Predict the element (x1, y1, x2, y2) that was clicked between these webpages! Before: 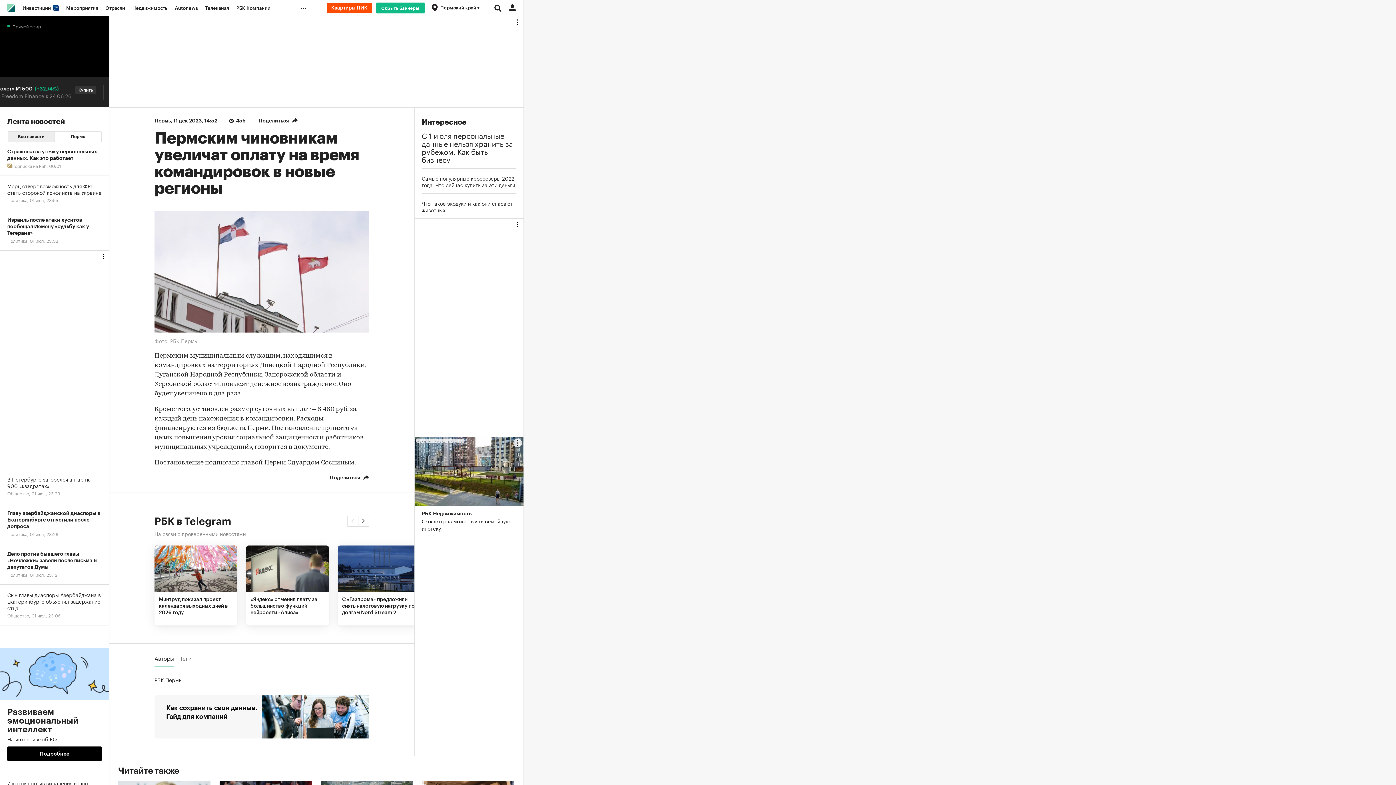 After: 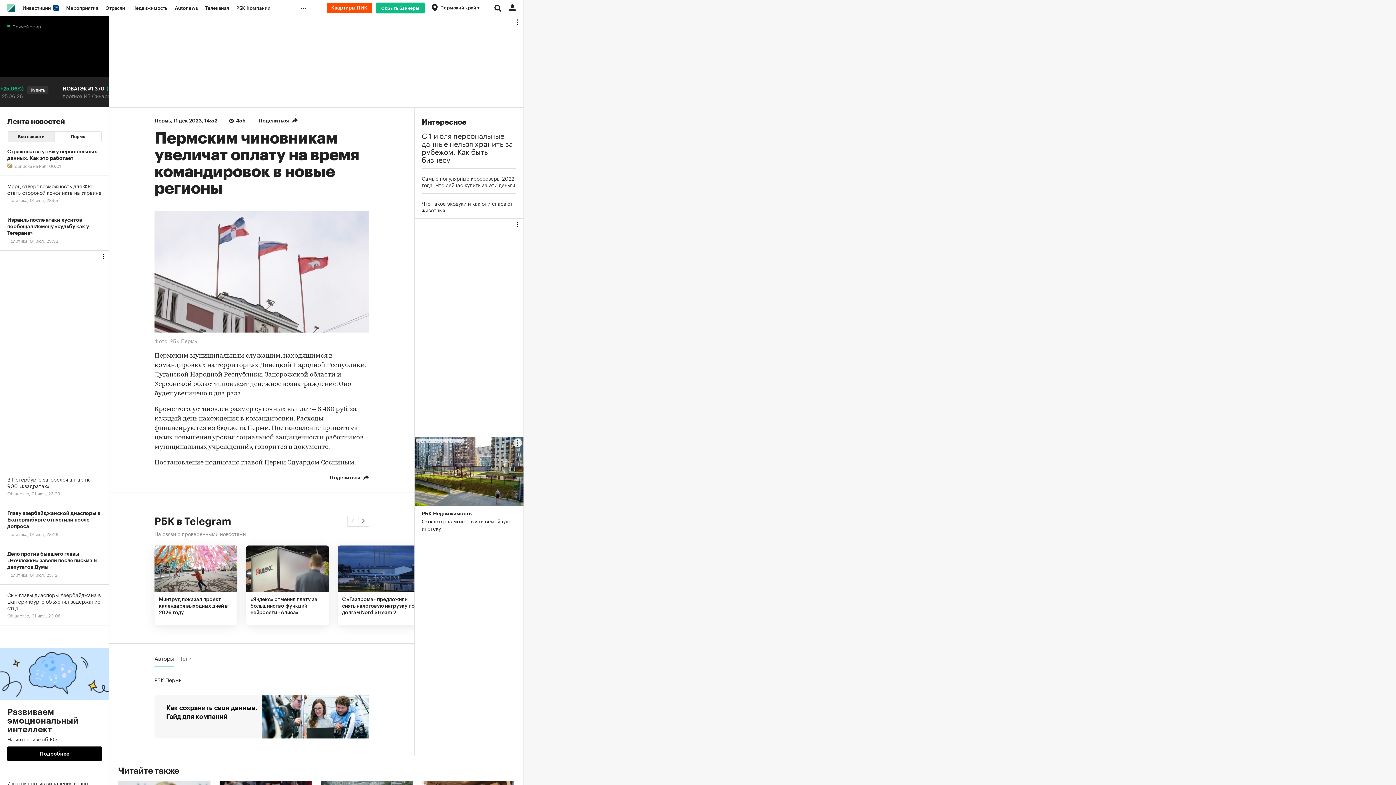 Action: bbox: (326, 2, 371, 13)